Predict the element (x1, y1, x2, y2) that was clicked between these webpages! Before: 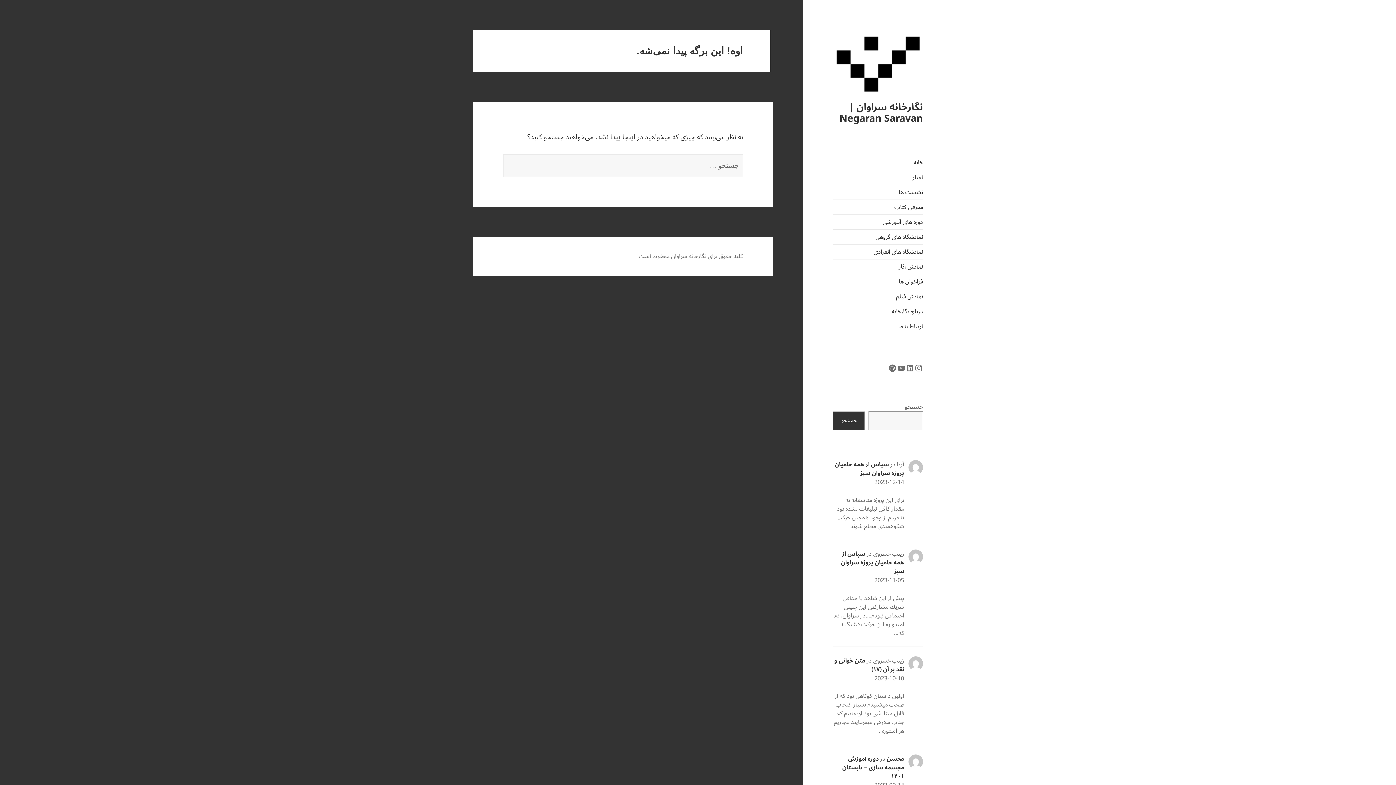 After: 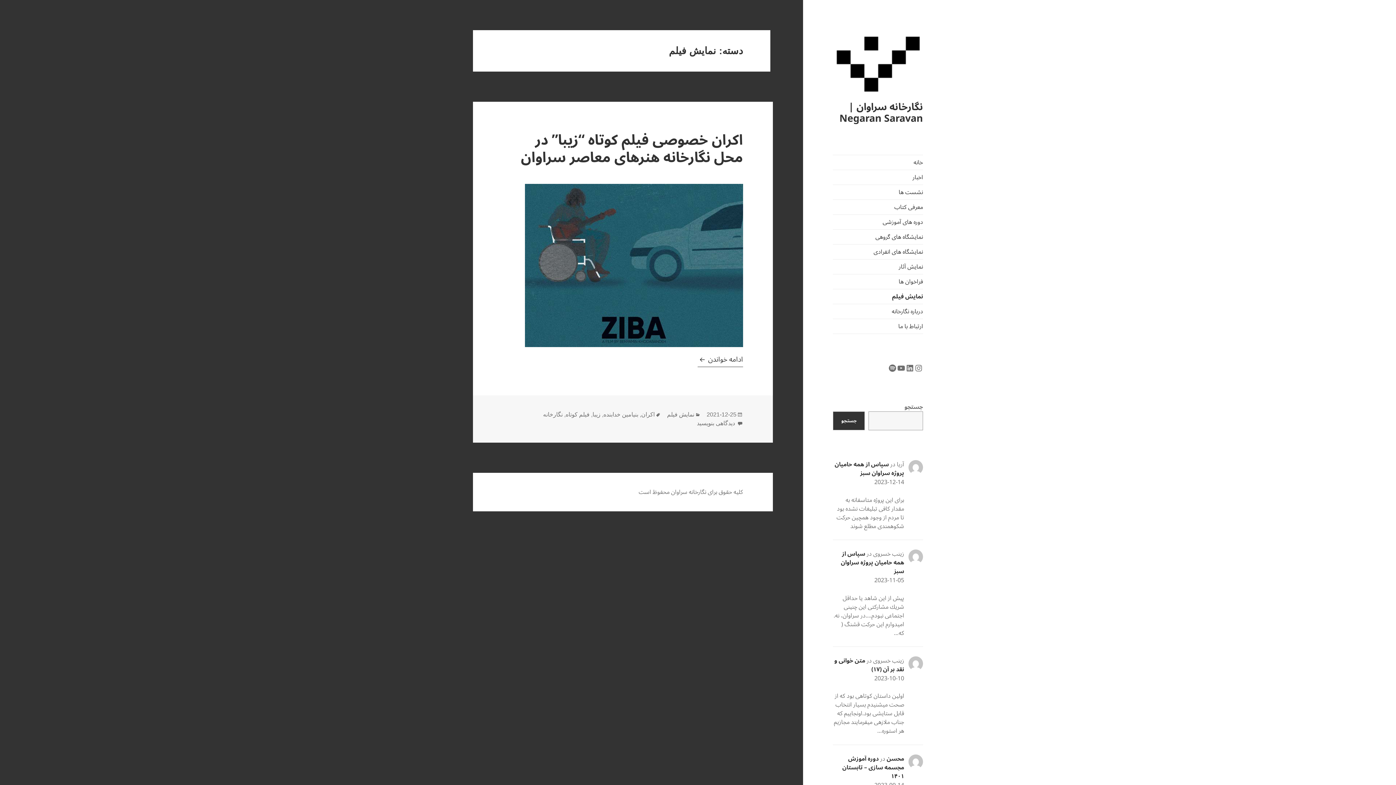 Action: label: نمایش فیلم bbox: (833, 289, 923, 303)